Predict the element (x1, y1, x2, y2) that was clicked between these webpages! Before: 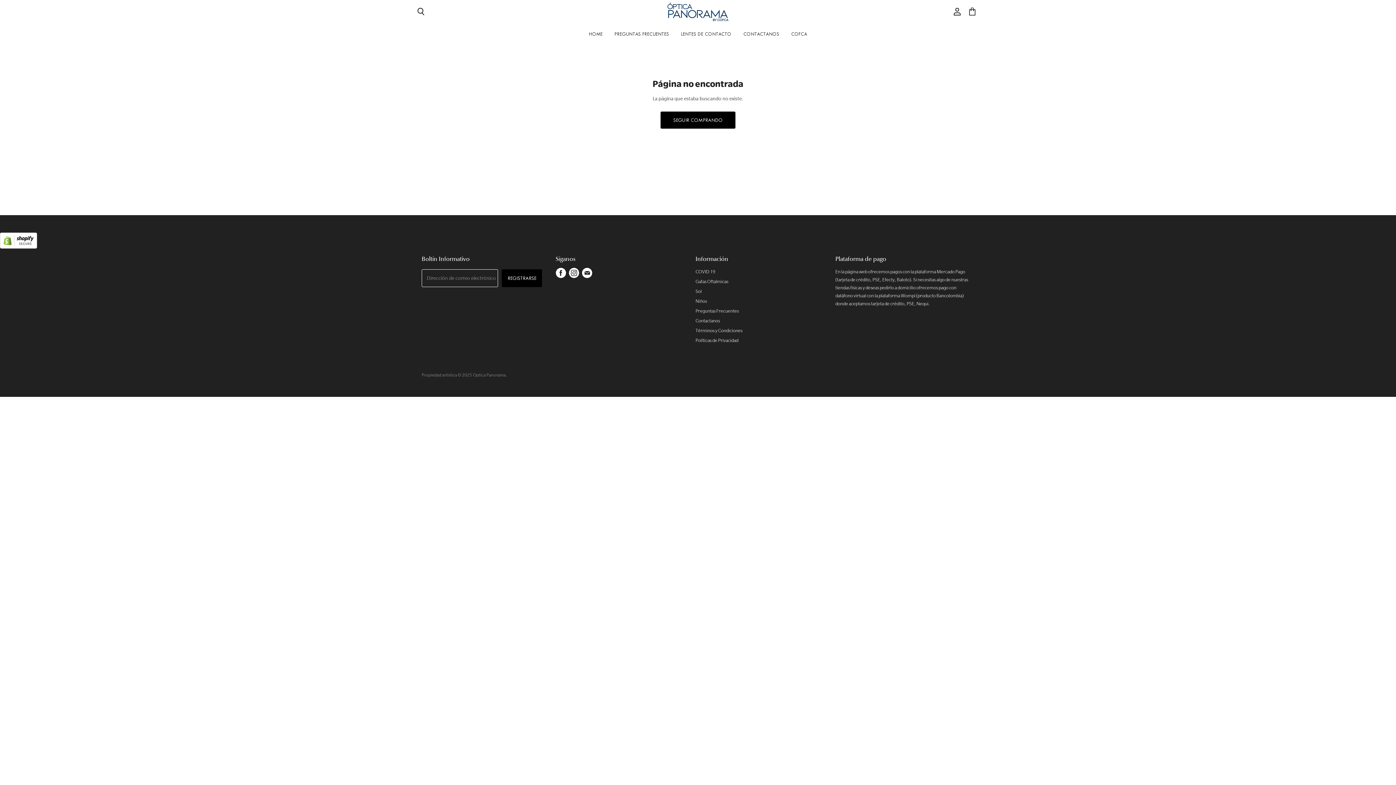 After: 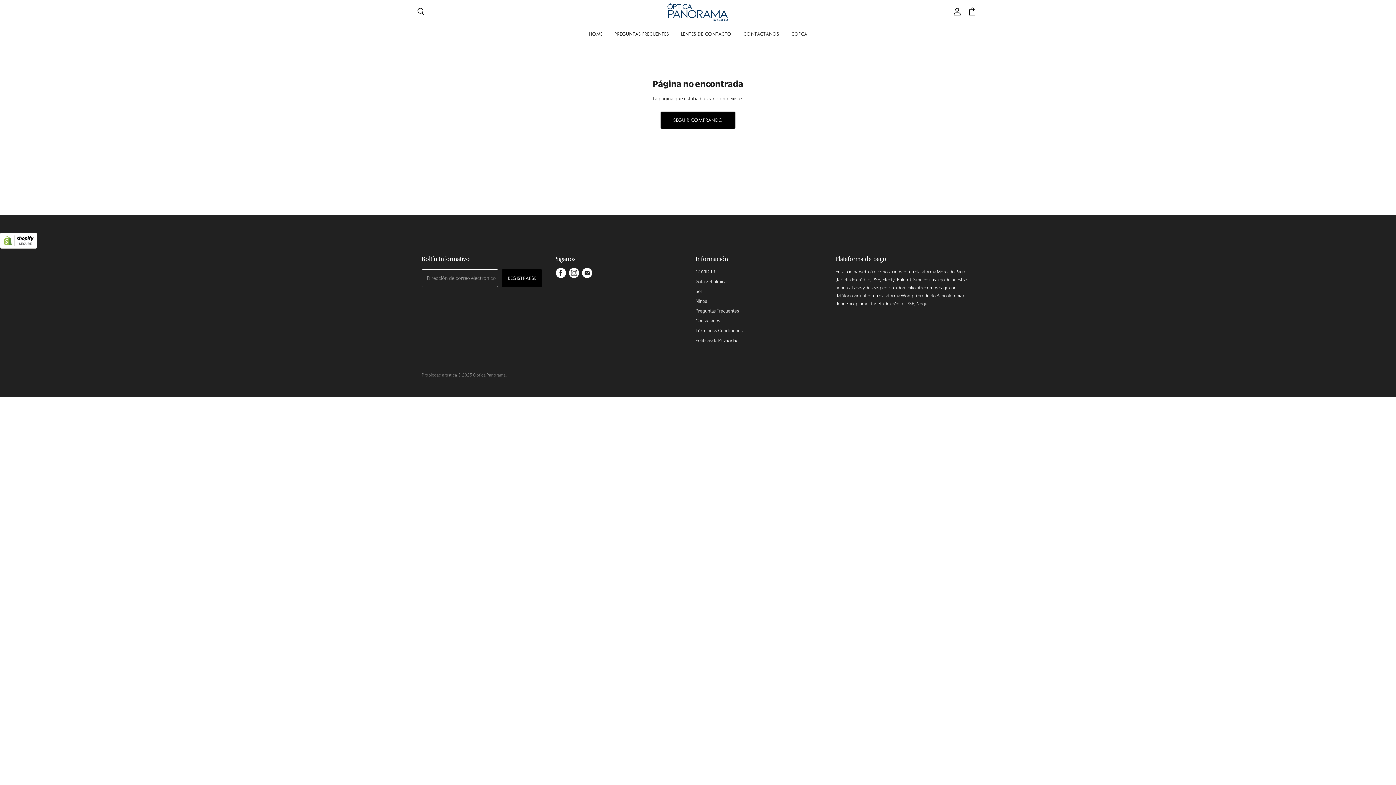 Action: label: Encuéntrenos en Facebook bbox: (554, 266, 567, 279)